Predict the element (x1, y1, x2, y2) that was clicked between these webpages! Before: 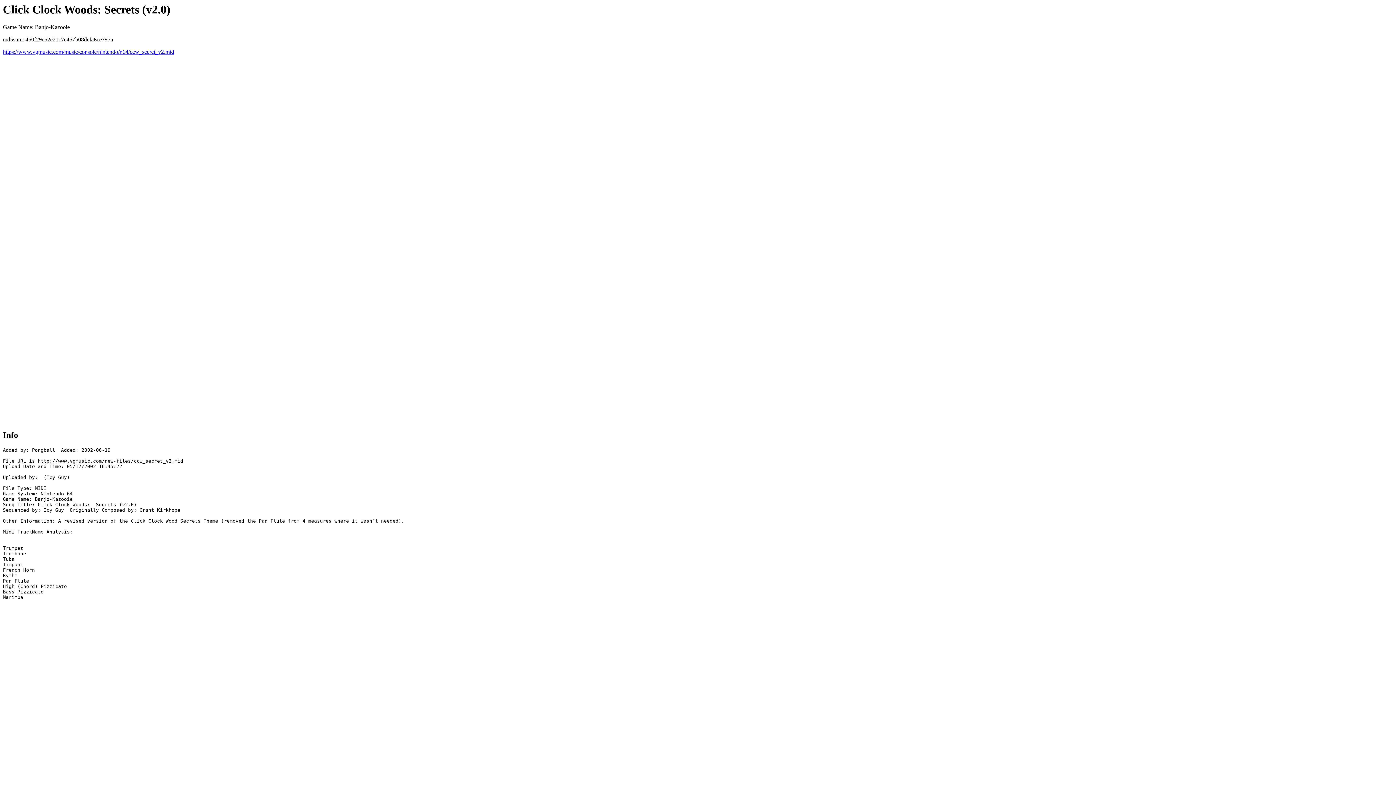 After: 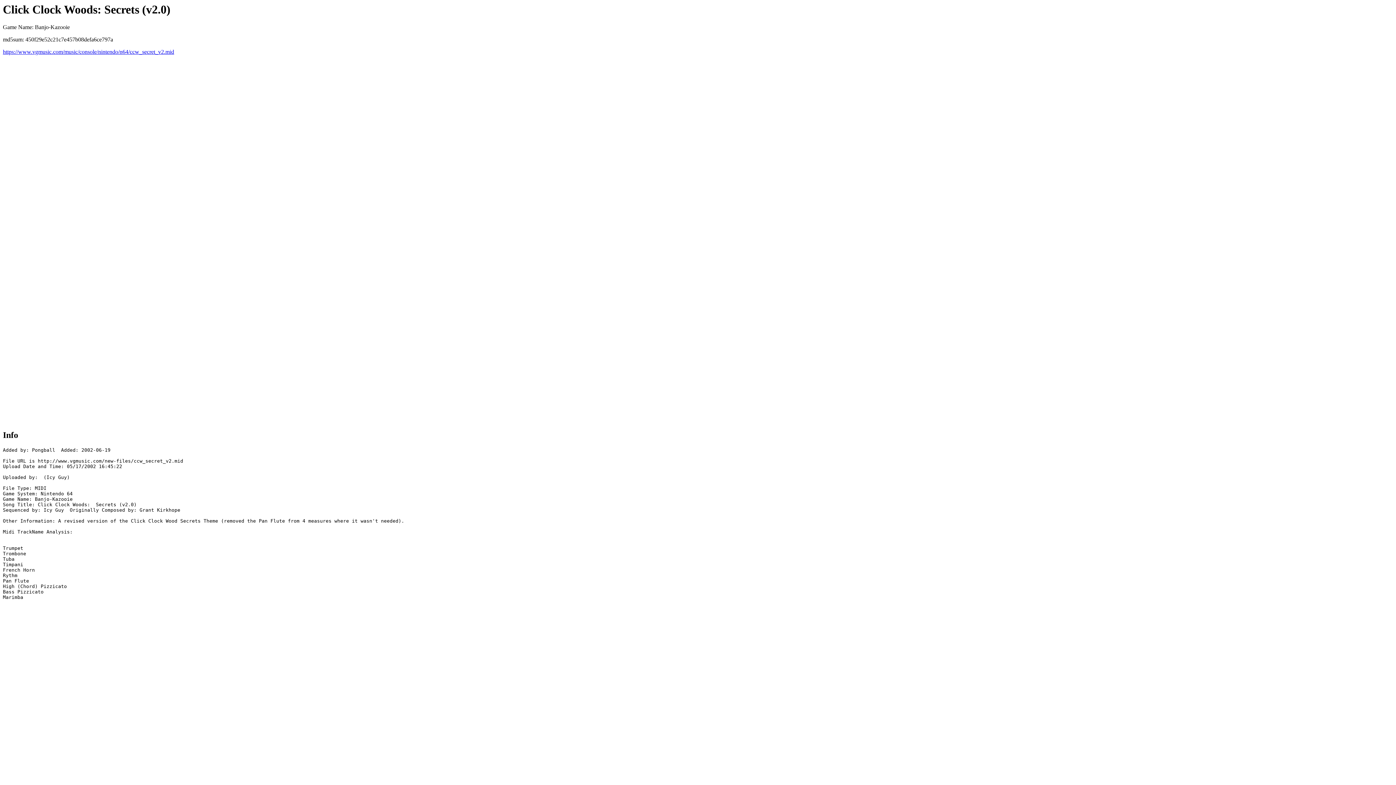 Action: label: https://www.vgmusic.com/music/console/nintendo/n64/ccw_secret_v2.mid bbox: (2, 48, 174, 55)